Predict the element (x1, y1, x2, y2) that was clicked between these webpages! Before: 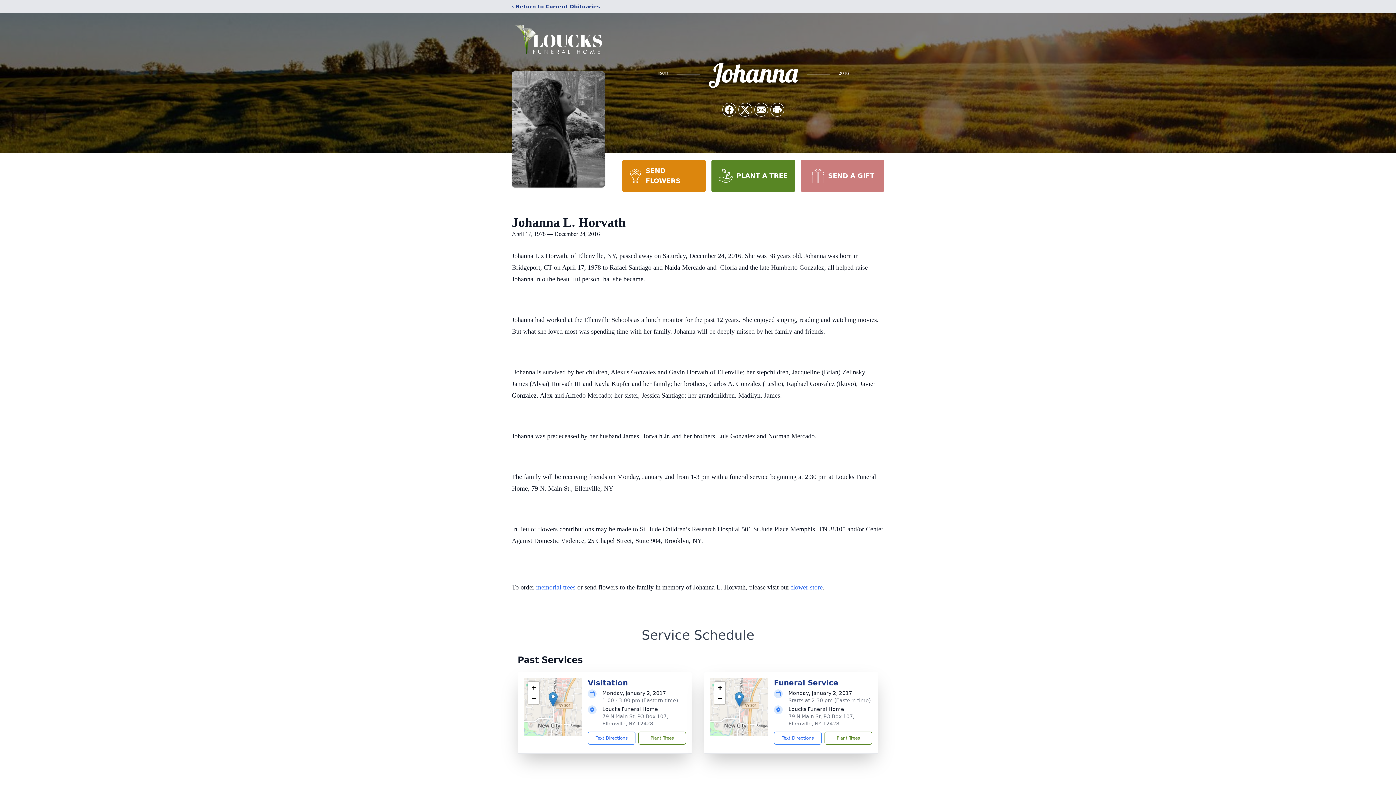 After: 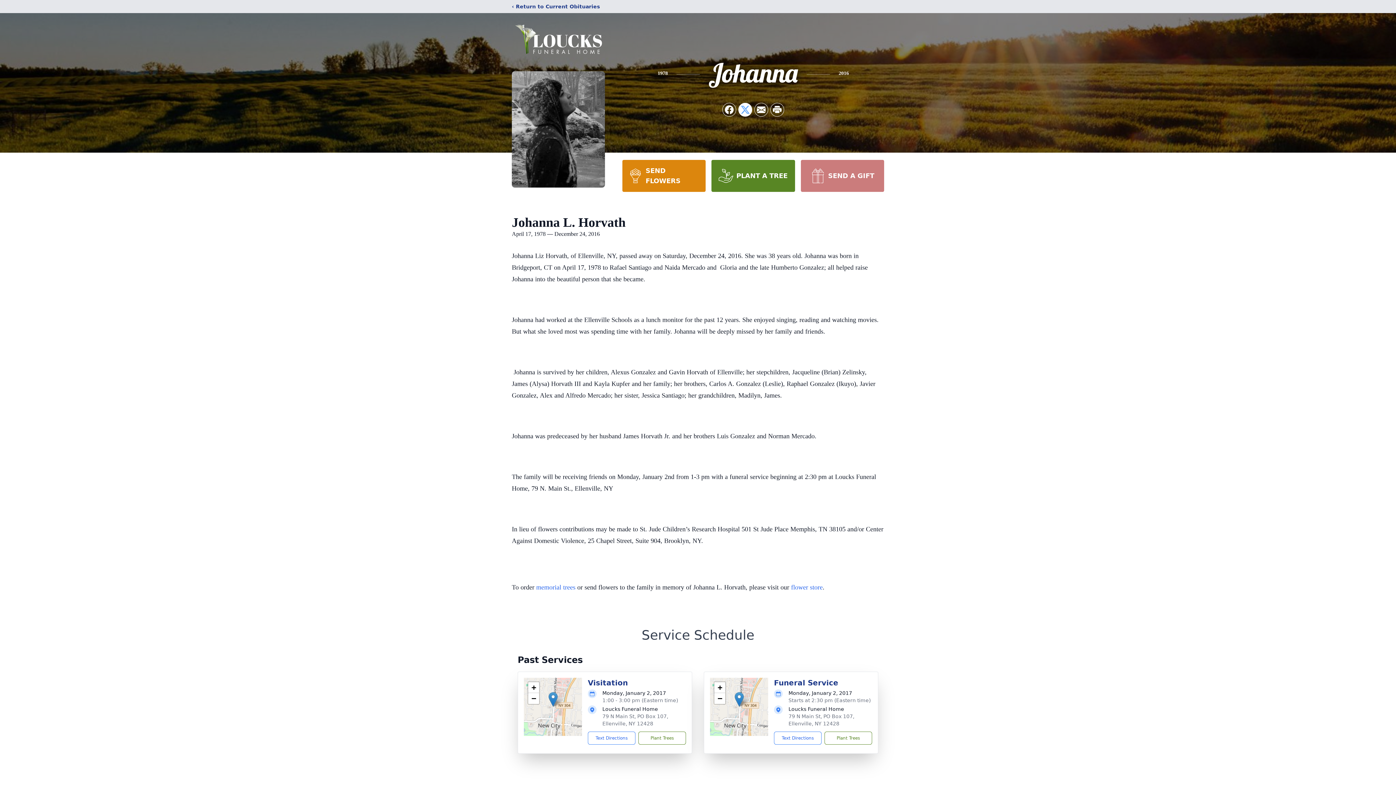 Action: label: Share on X bbox: (738, 103, 752, 116)